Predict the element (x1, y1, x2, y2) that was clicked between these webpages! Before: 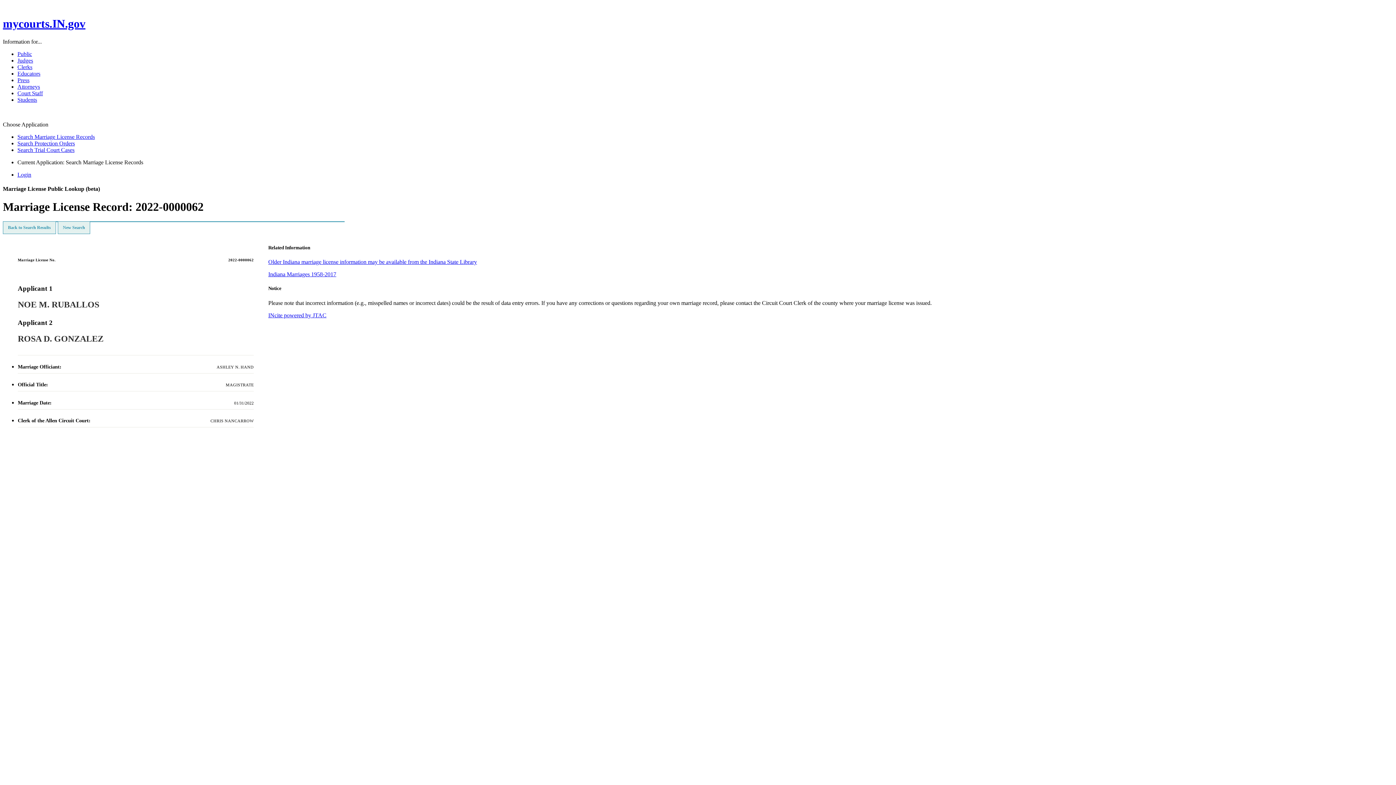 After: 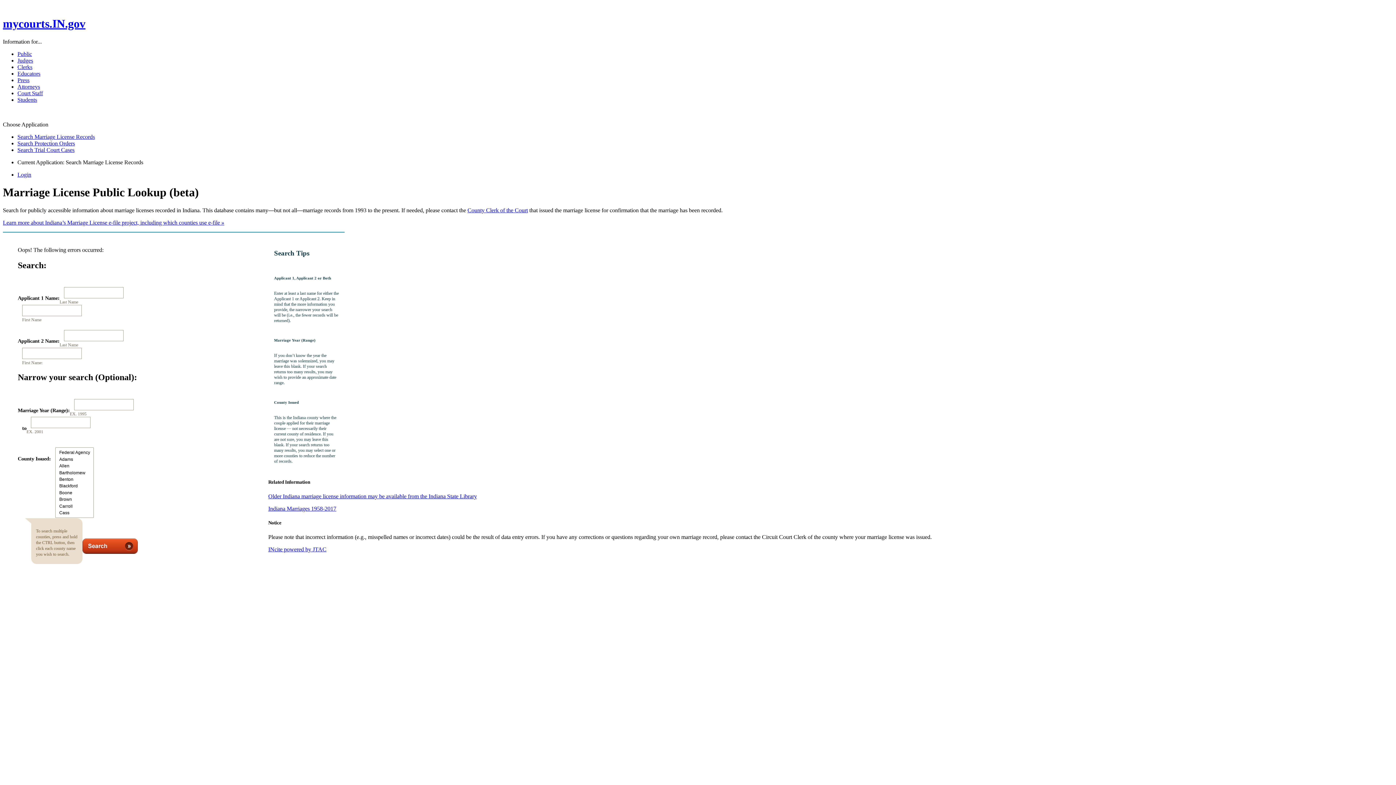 Action: bbox: (57, 221, 90, 234) label: New Search